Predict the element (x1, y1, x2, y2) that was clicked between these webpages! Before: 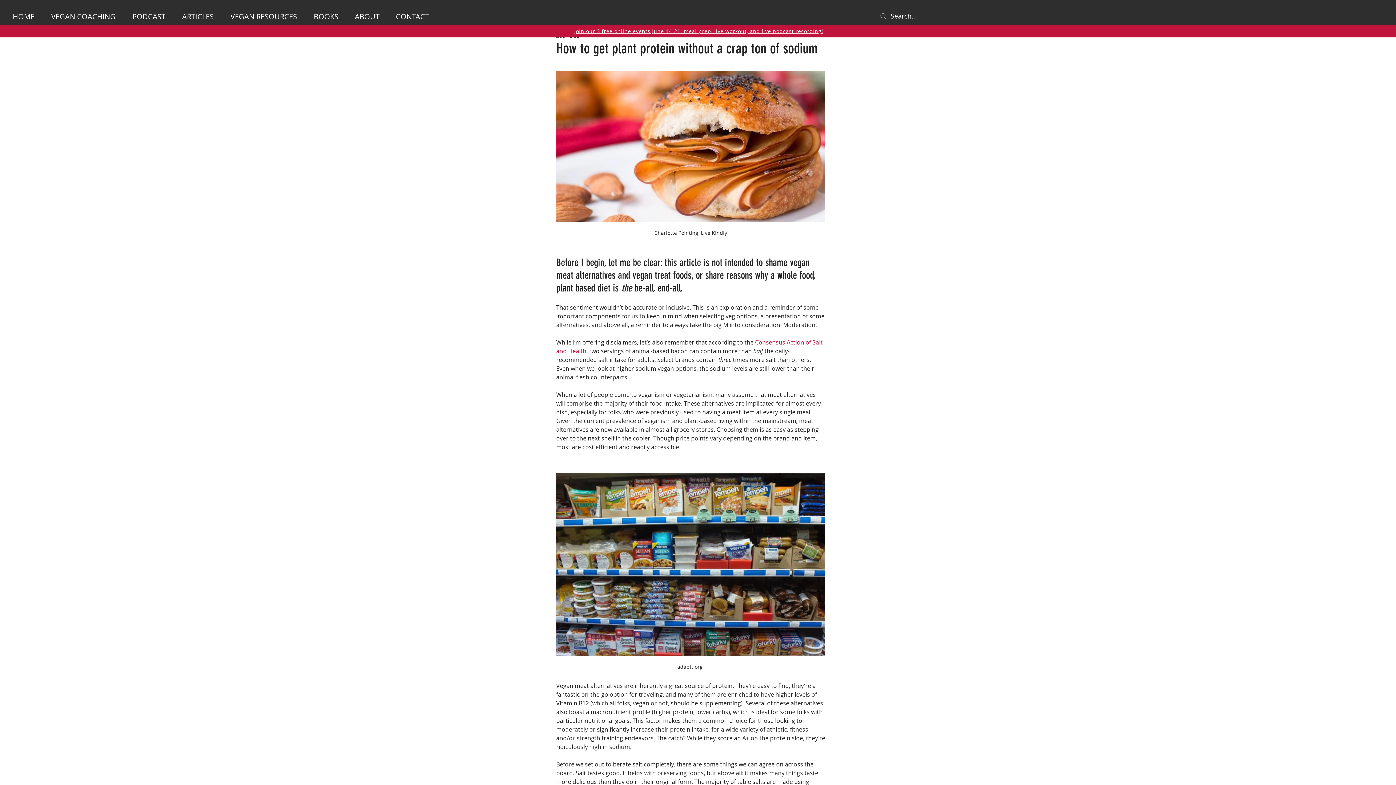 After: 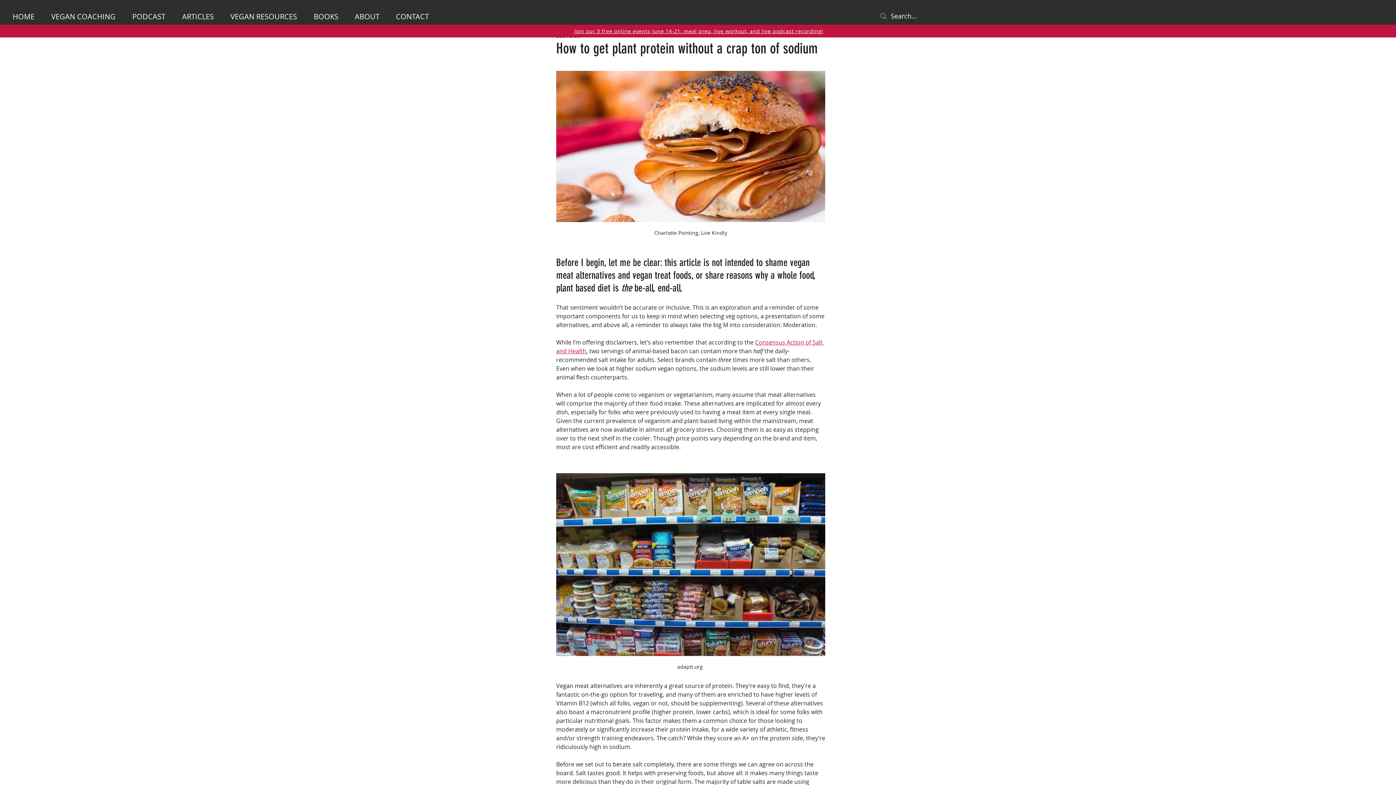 Action: bbox: (574, 27, 823, 34) label: Join our 3 free online events June 14-21: meal prep, live workout, and live podcast recording!